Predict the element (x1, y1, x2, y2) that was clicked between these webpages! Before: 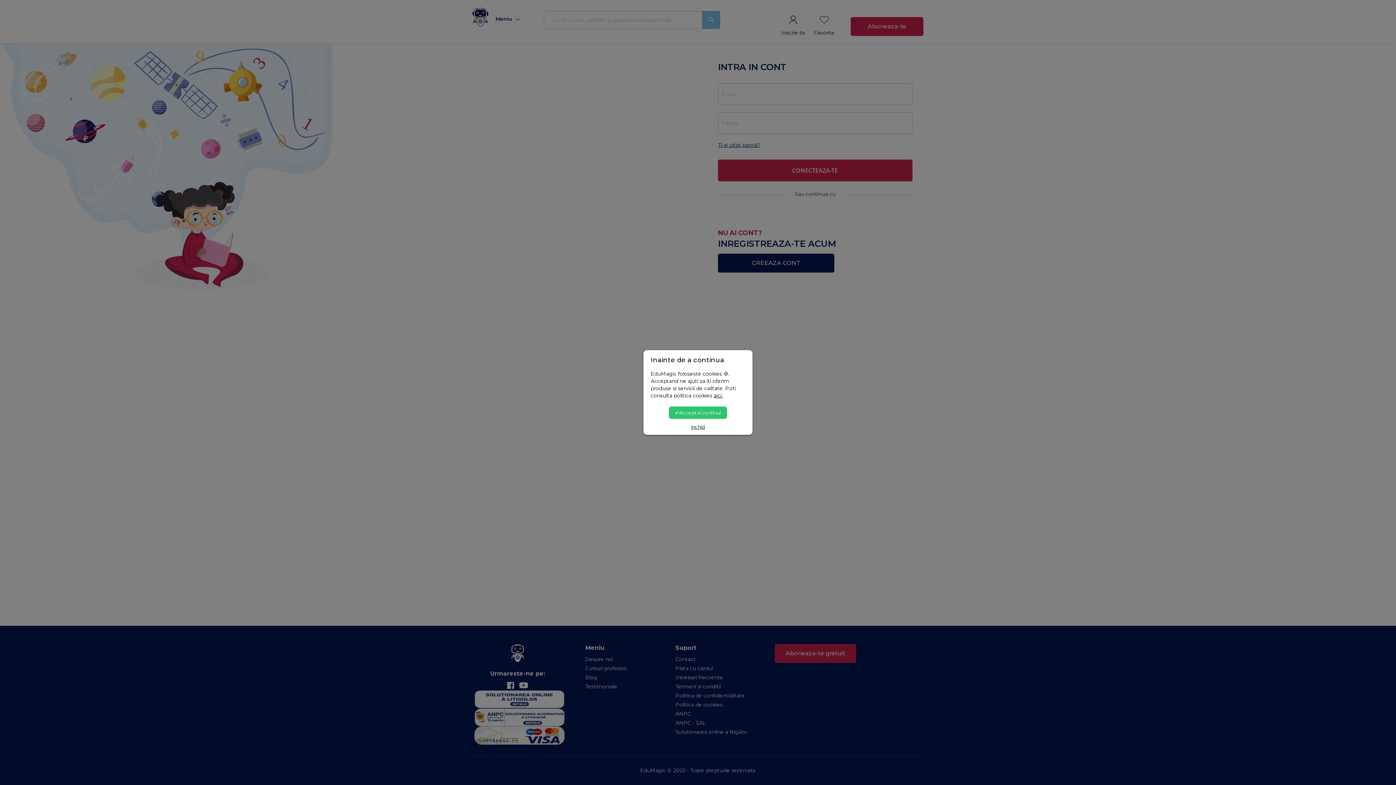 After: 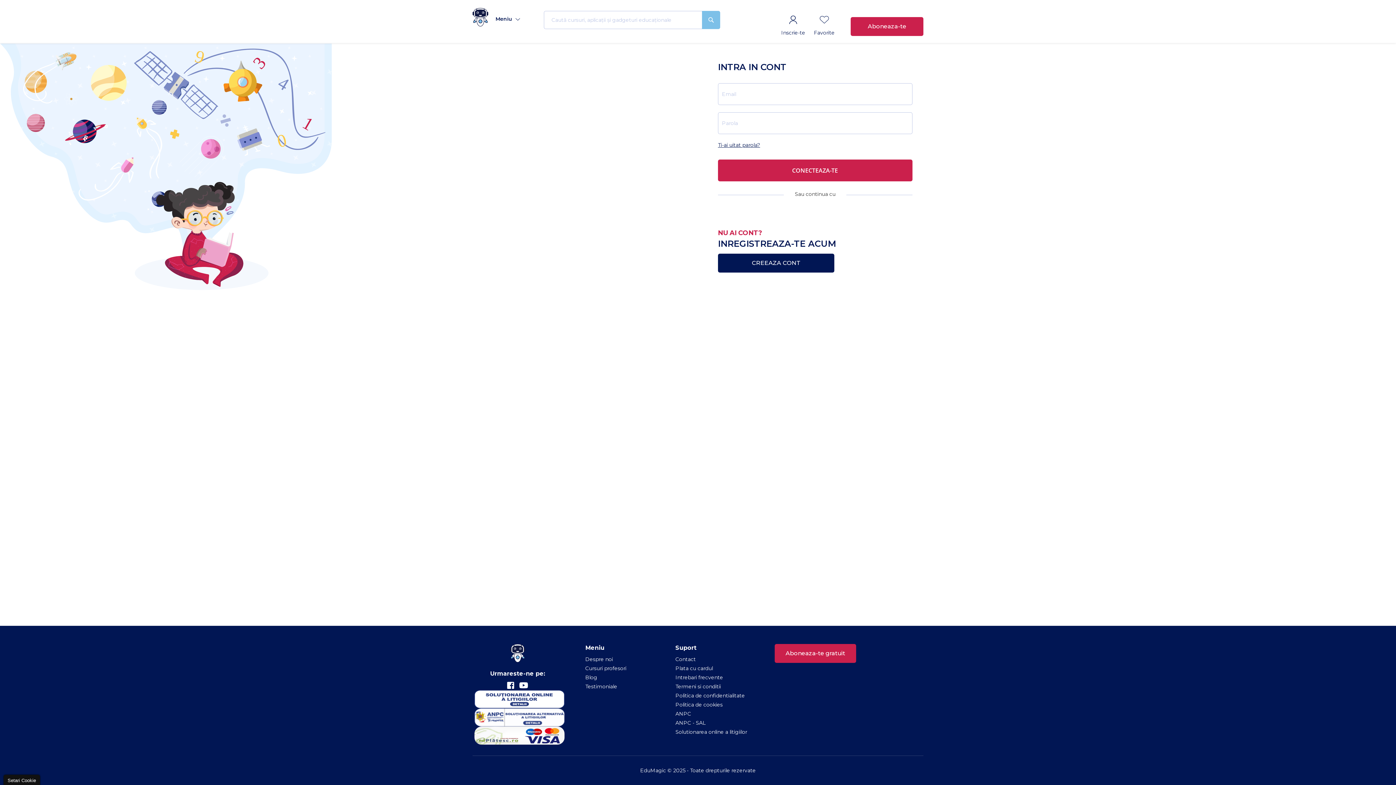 Action: bbox: (669, 420, 727, 433) label: Inchid